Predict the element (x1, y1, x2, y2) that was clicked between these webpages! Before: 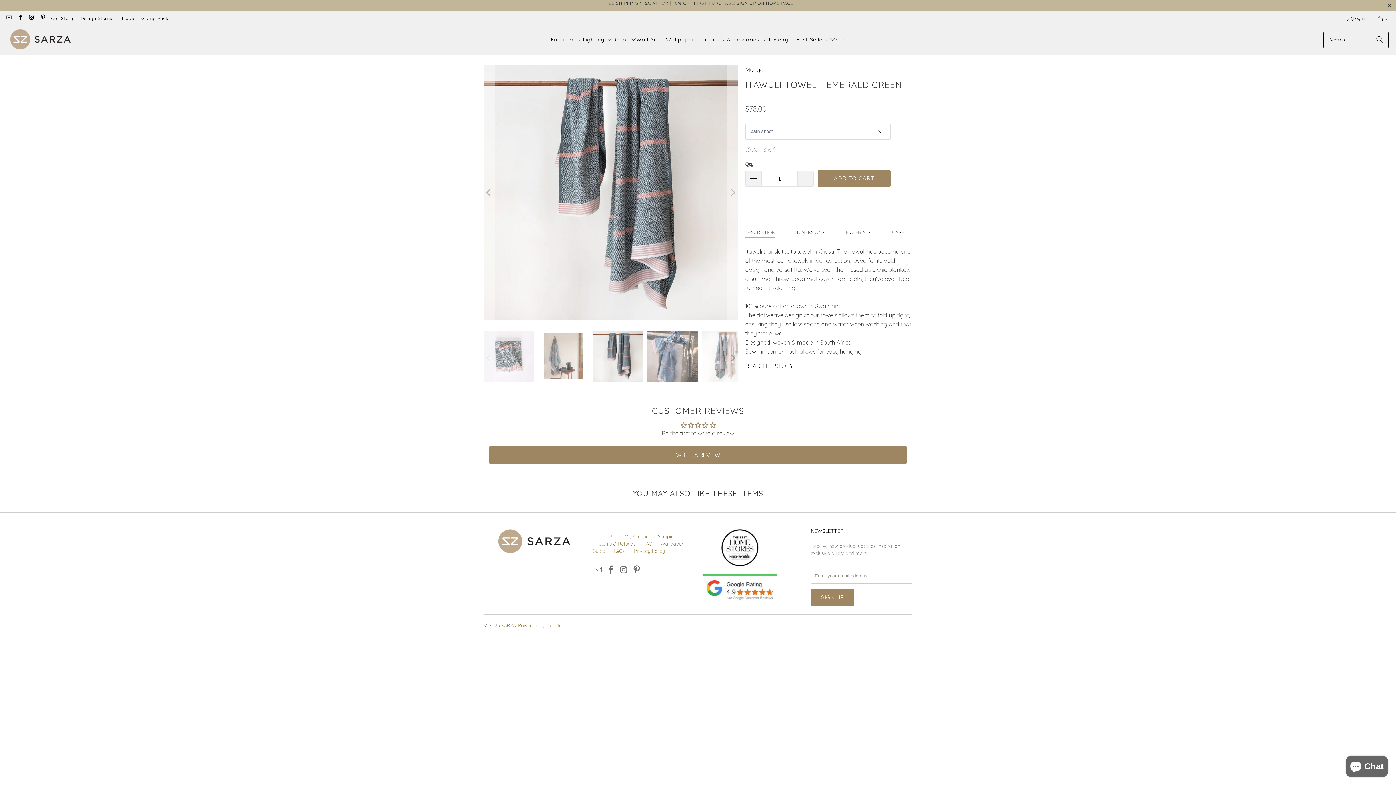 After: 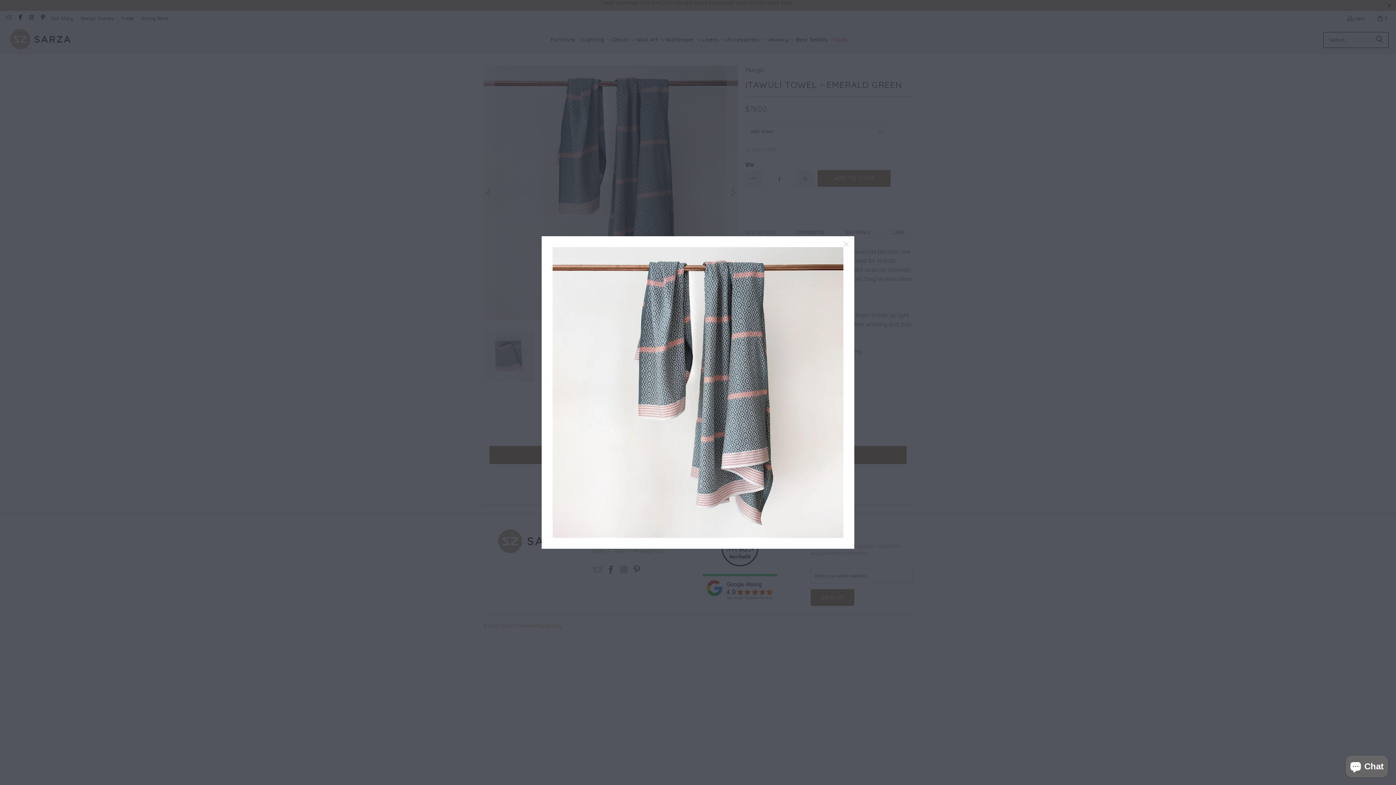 Action: bbox: (483, 65, 738, 319)